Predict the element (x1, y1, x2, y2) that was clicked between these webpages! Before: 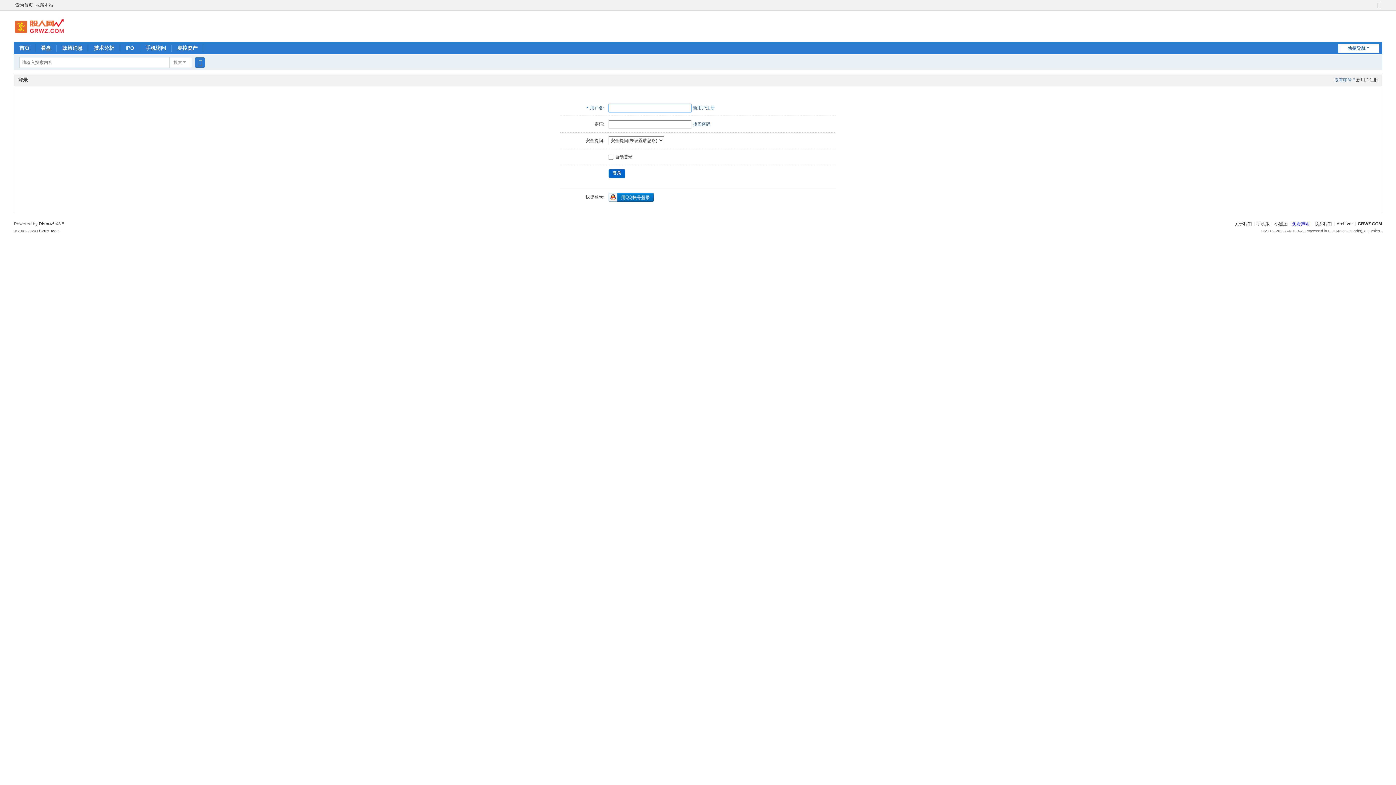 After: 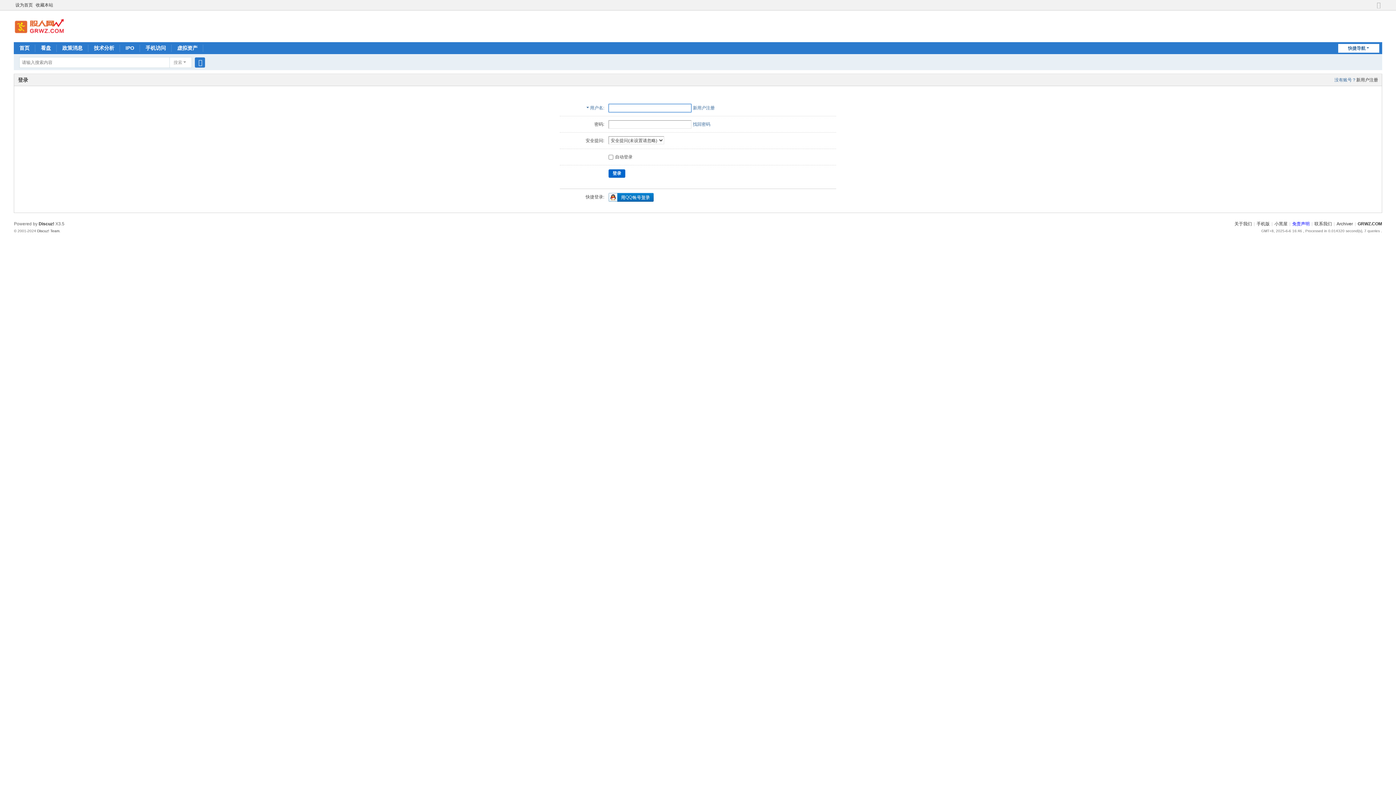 Action: label: 看盘 bbox: (35, 42, 56, 54)